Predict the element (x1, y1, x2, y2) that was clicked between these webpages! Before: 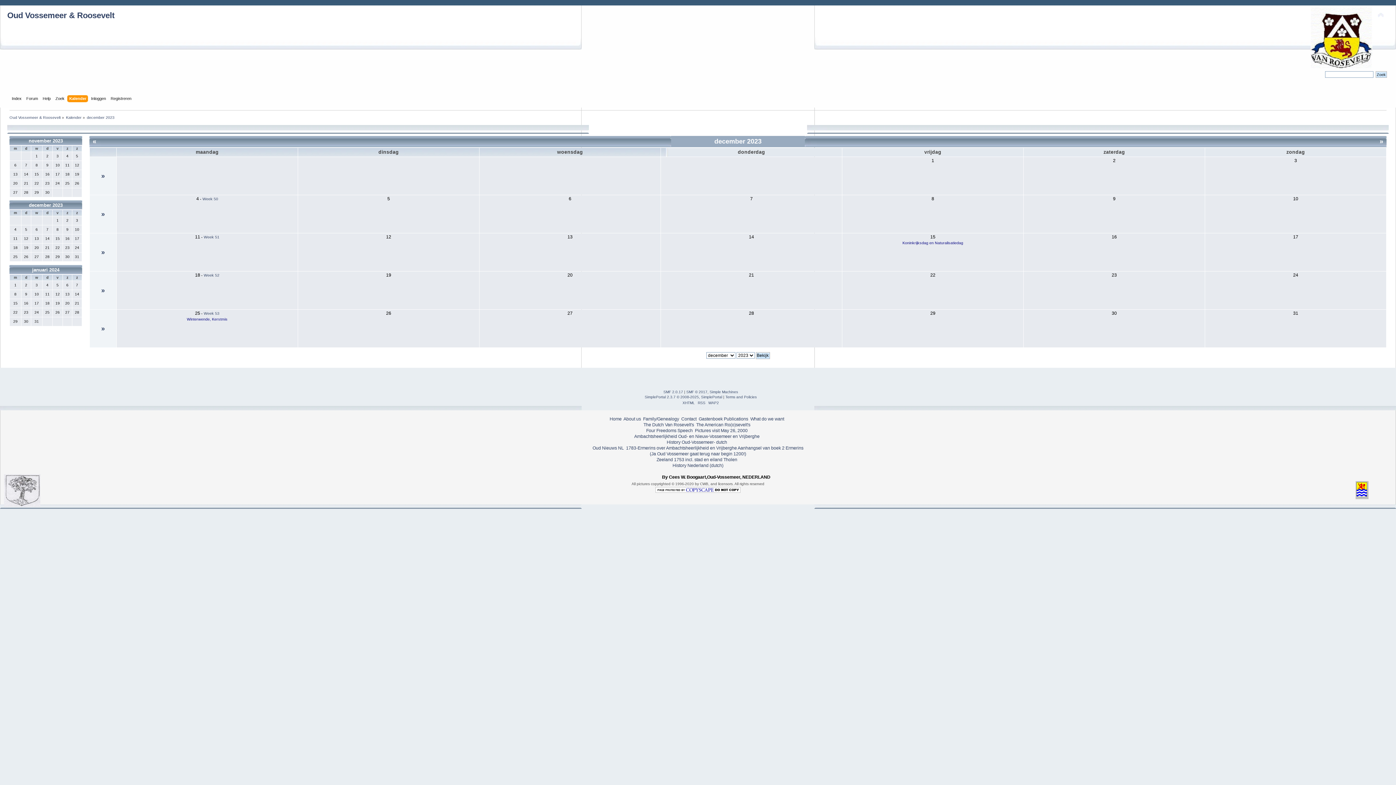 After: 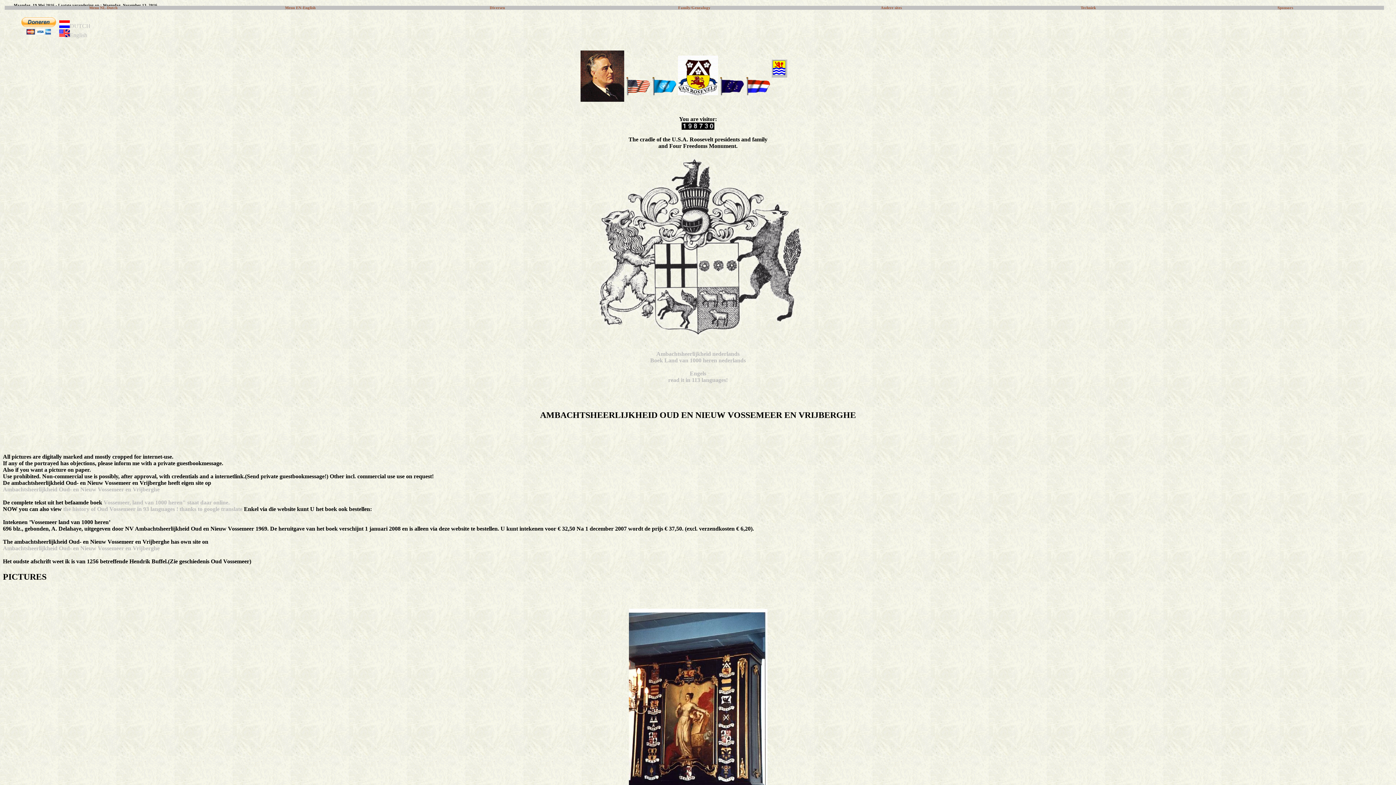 Action: bbox: (634, 434, 759, 439) label: Ambachtsheerlijkheid Oud- en Nieuw-Vossemeer en Vrijberghe